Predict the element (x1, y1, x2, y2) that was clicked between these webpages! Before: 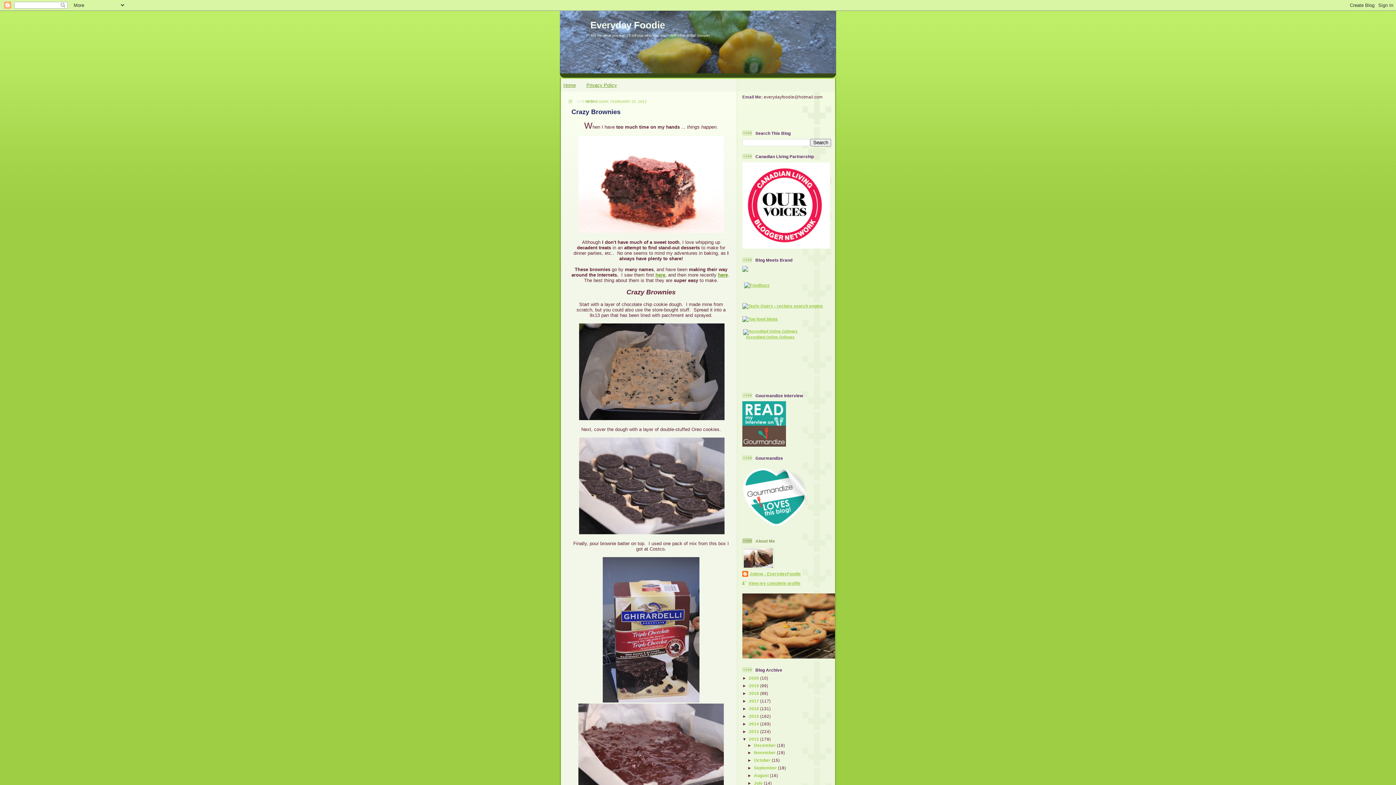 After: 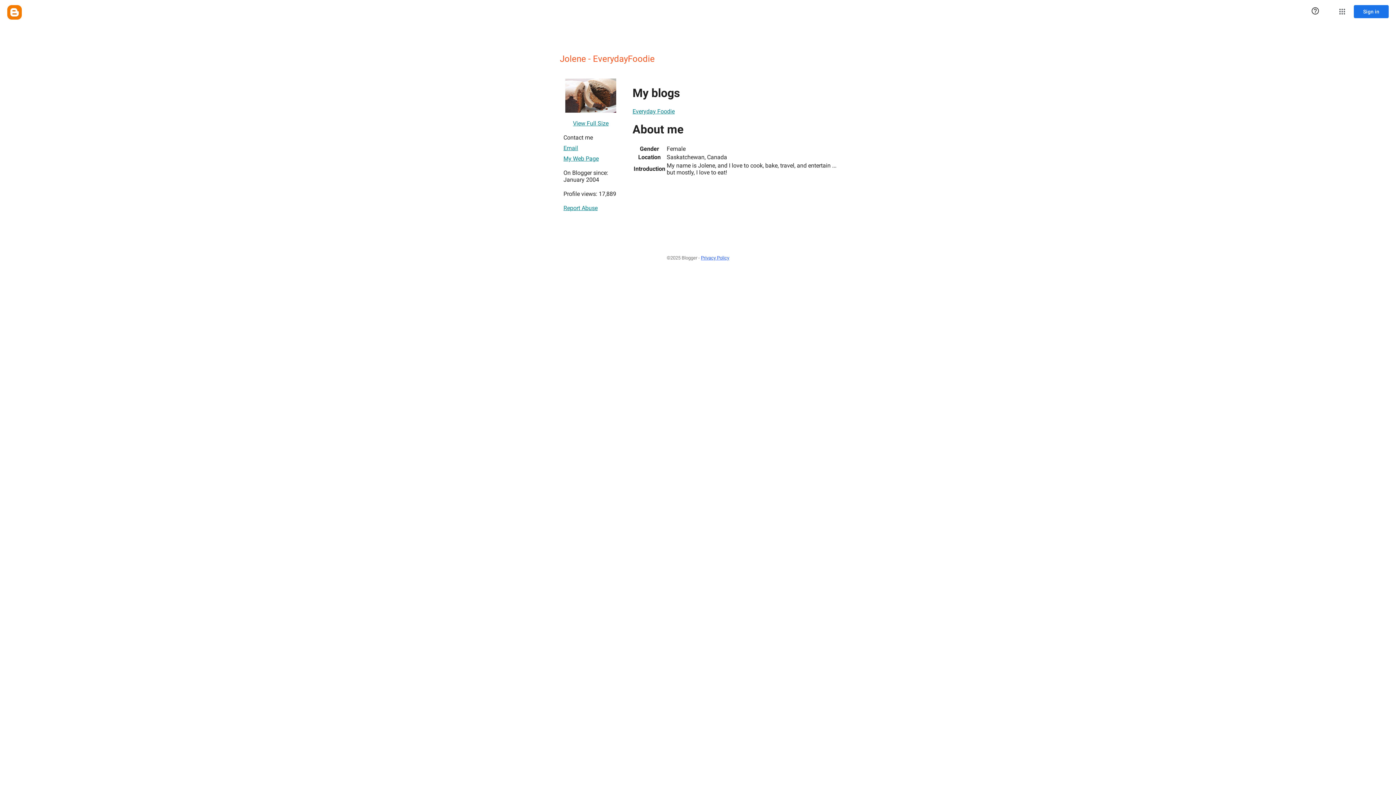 Action: label: View my complete profile bbox: (742, 580, 800, 585)